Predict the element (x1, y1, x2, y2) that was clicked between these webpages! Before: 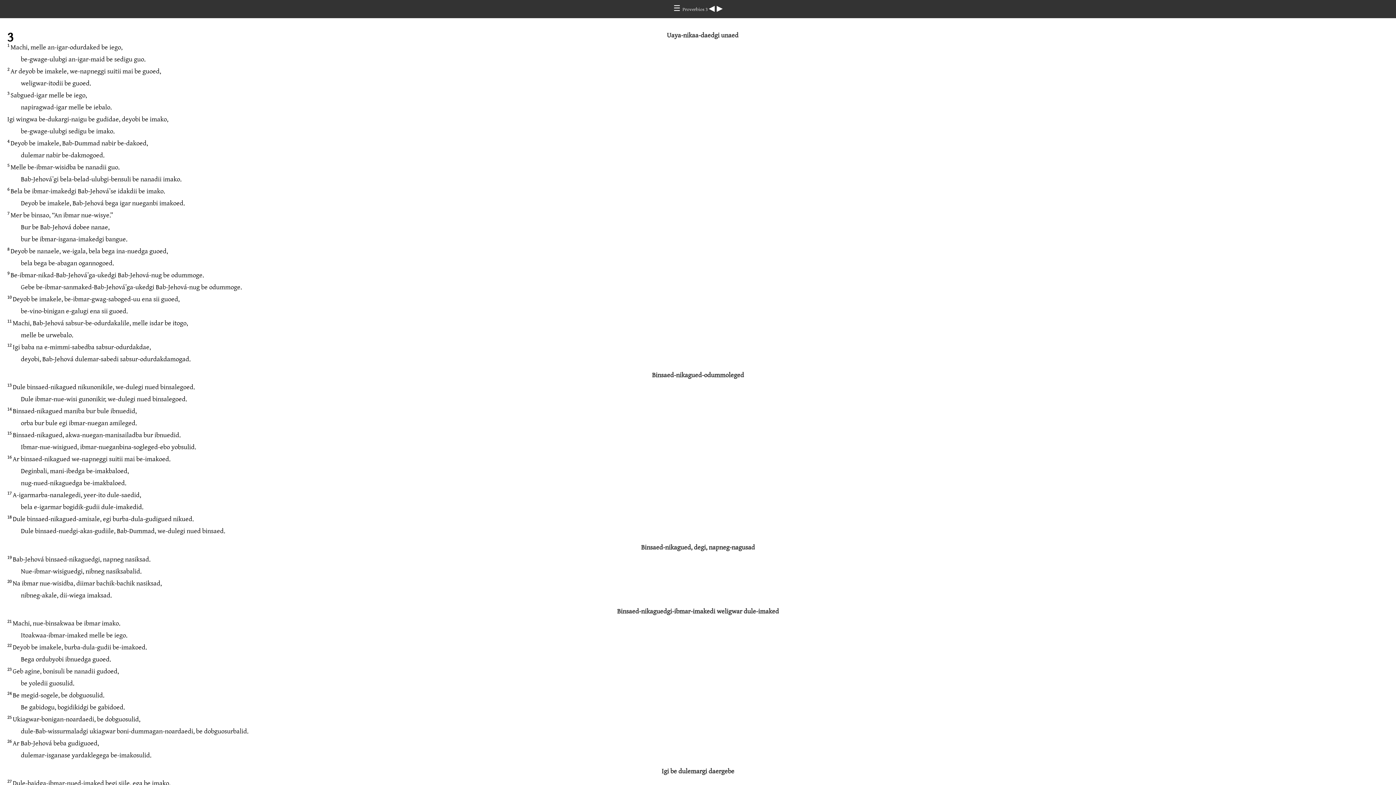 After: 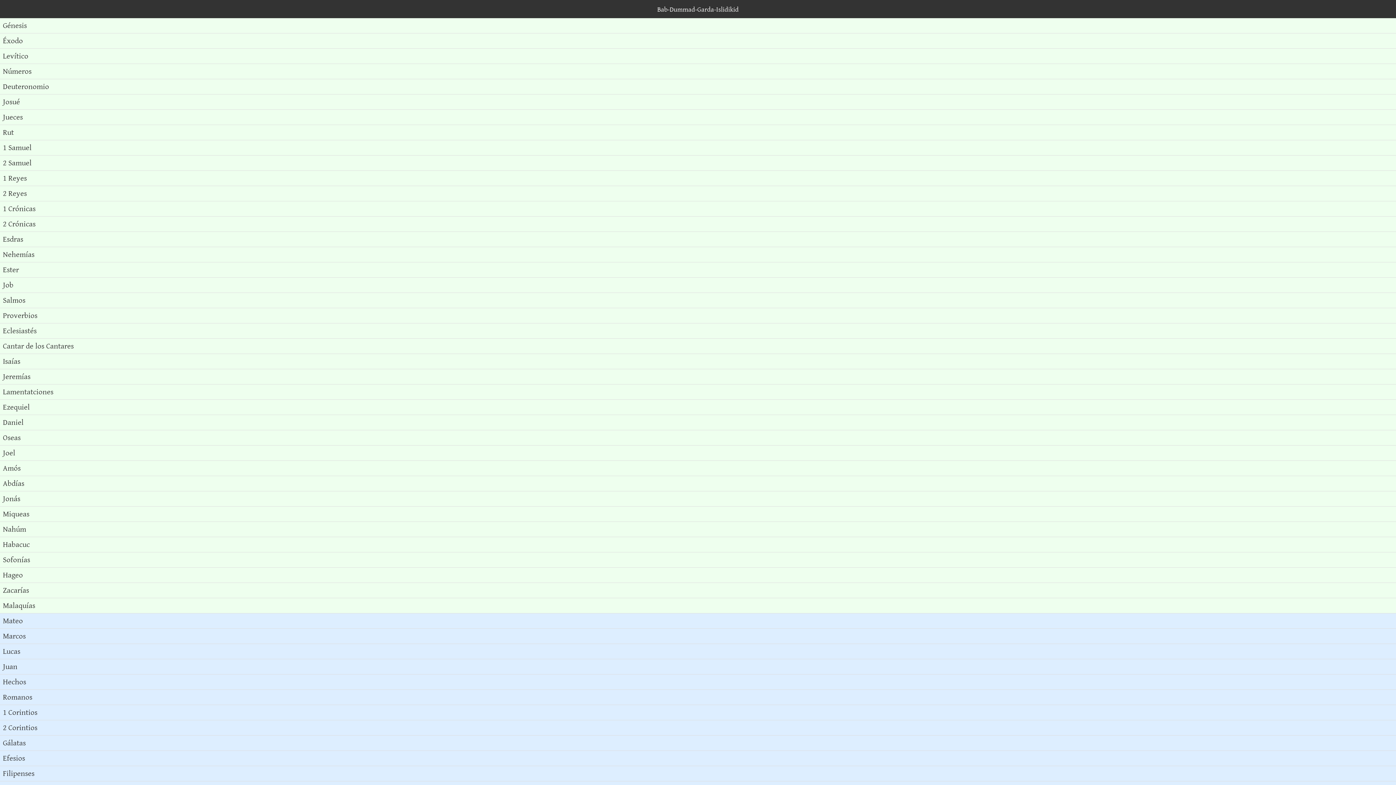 Action: label: ☰  bbox: (673, 4, 682, 12)